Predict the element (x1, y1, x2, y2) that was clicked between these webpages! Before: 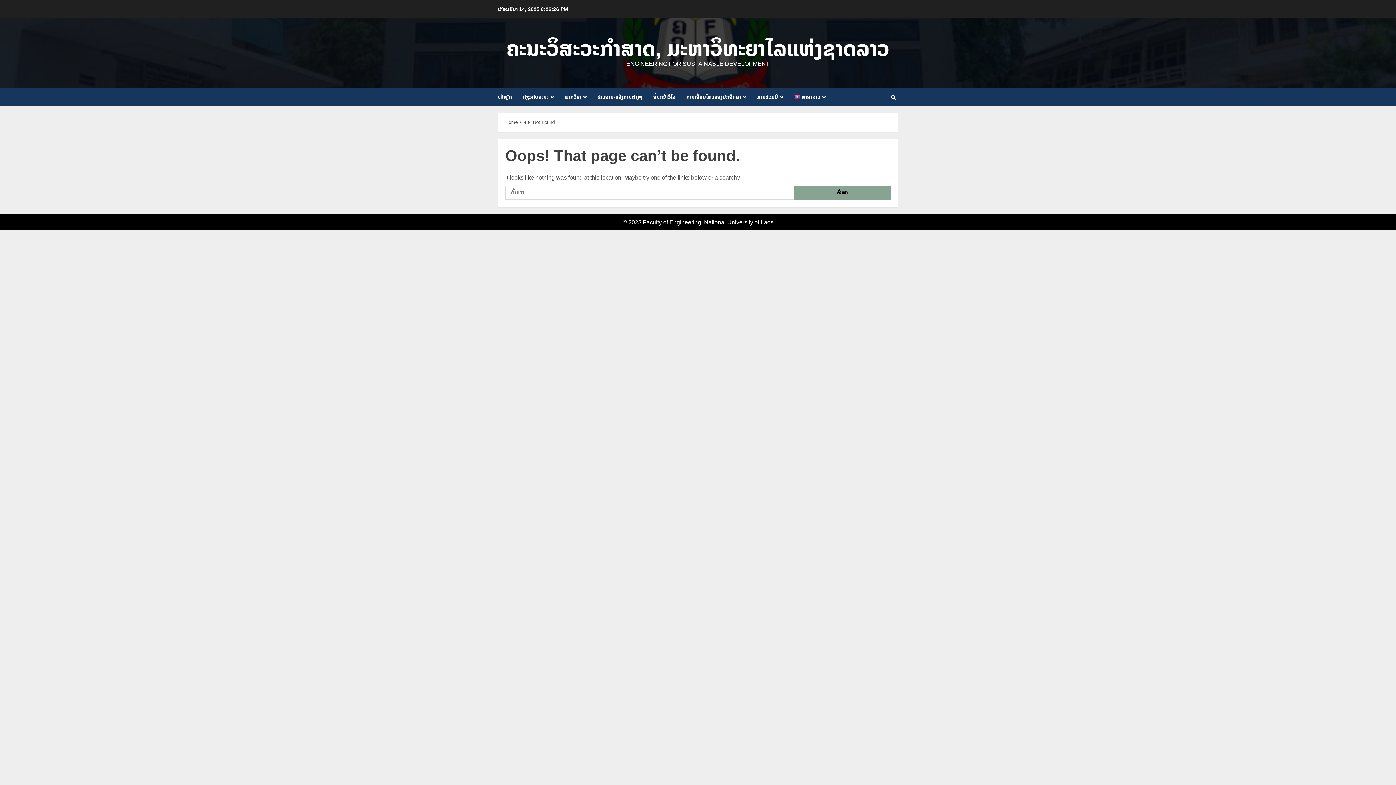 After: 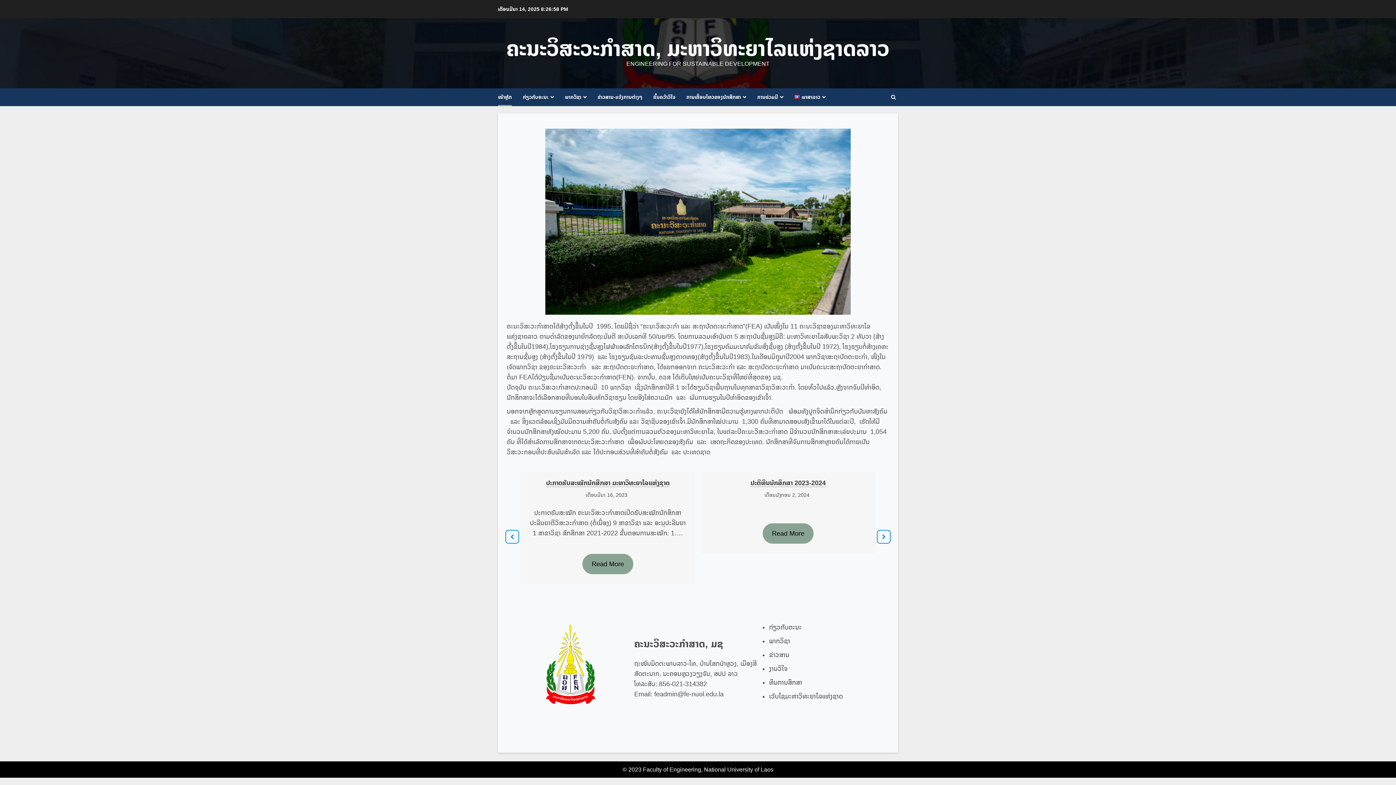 Action: label: ຄະນະວິສະວະກຳສາດ, ມະຫາວິທະຍາໄລແຫ່ງຊາດລາວ bbox: (506, 36, 889, 60)